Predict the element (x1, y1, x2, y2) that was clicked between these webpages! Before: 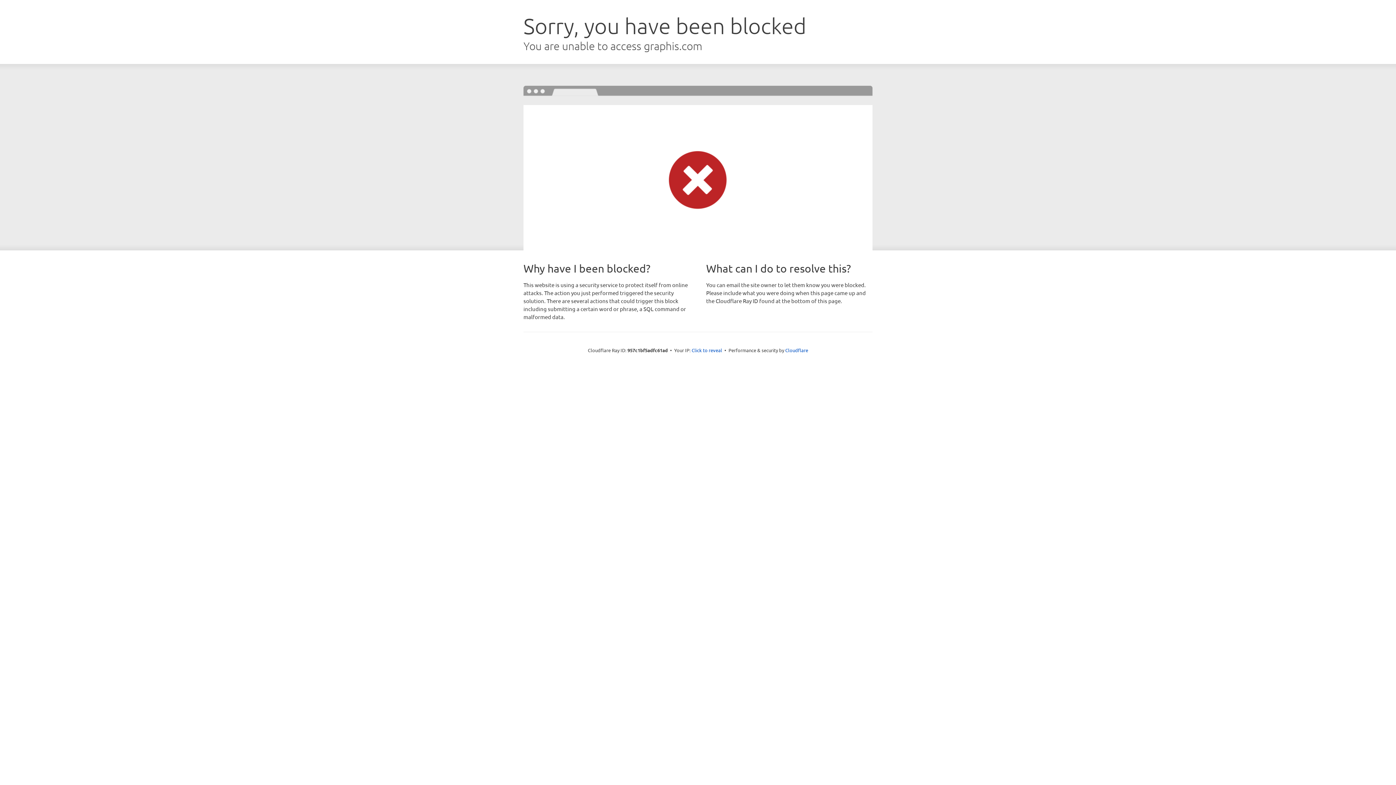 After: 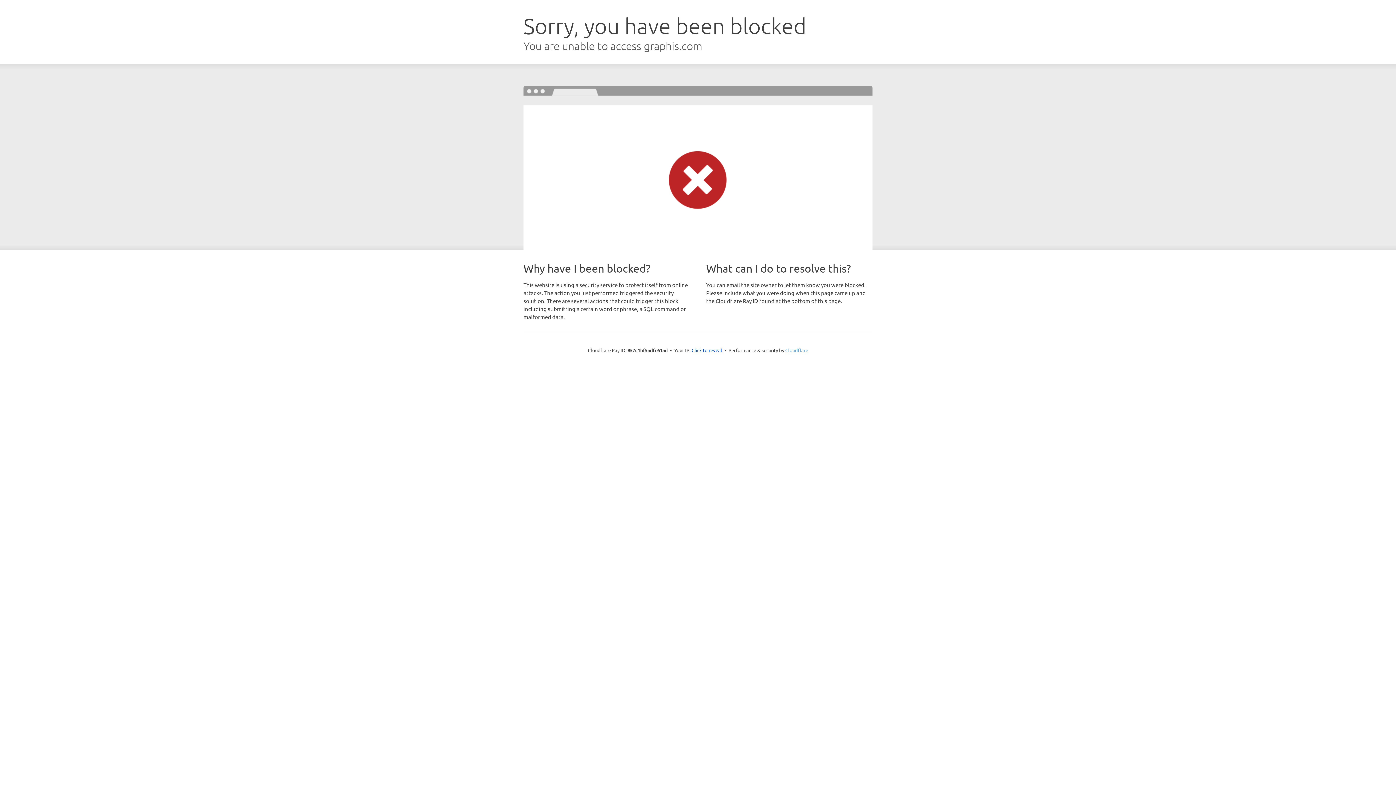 Action: label: Cloudflare bbox: (785, 347, 808, 353)